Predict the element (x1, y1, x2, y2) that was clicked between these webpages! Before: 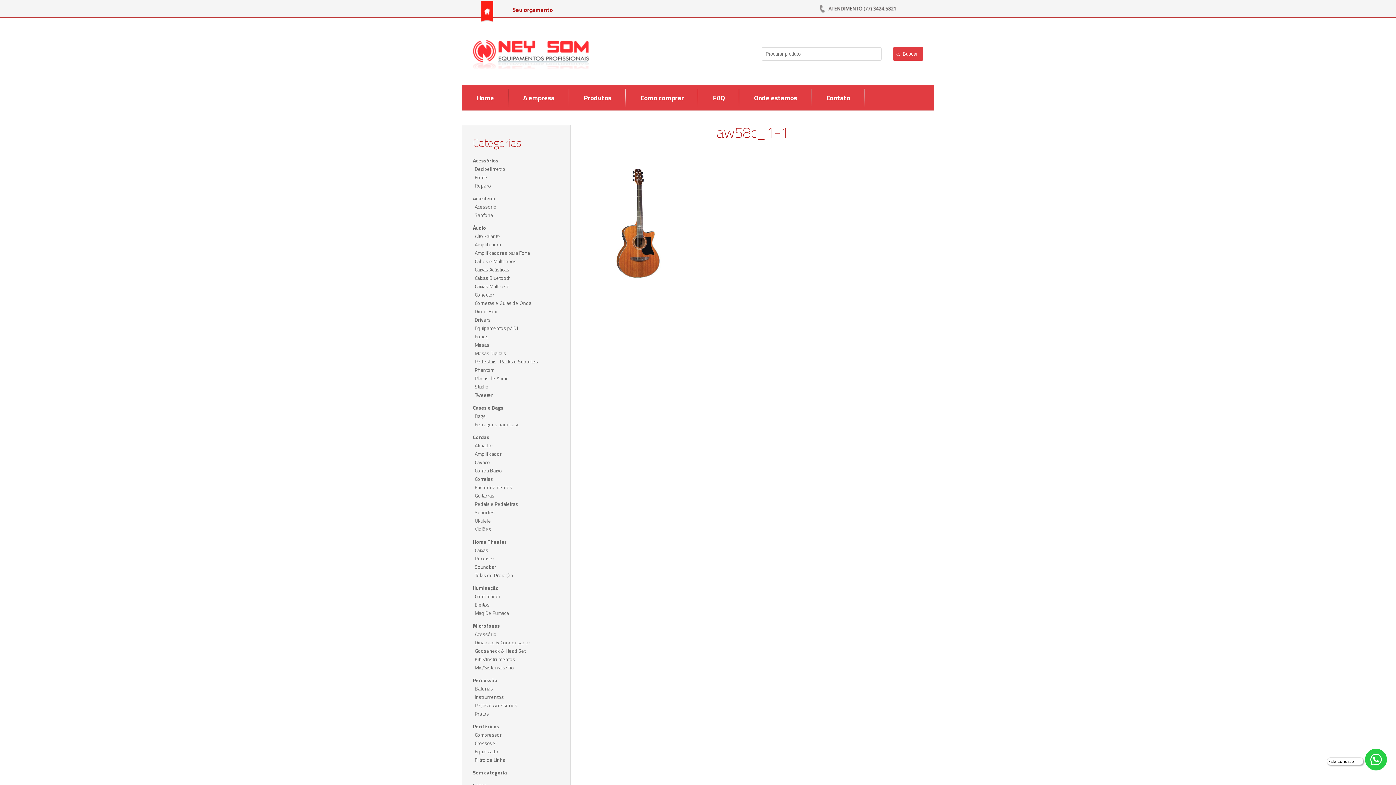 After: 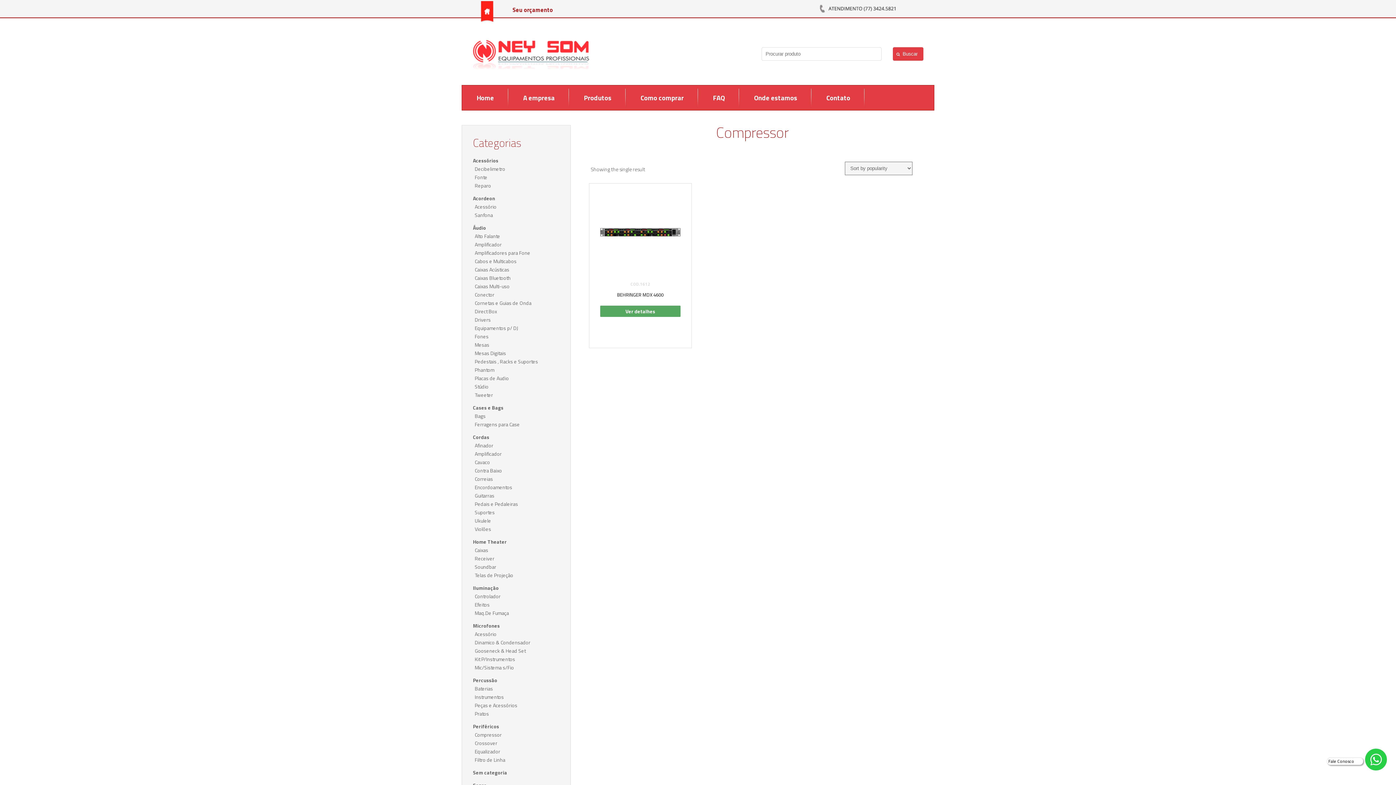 Action: label: Compressor bbox: (473, 731, 501, 738)